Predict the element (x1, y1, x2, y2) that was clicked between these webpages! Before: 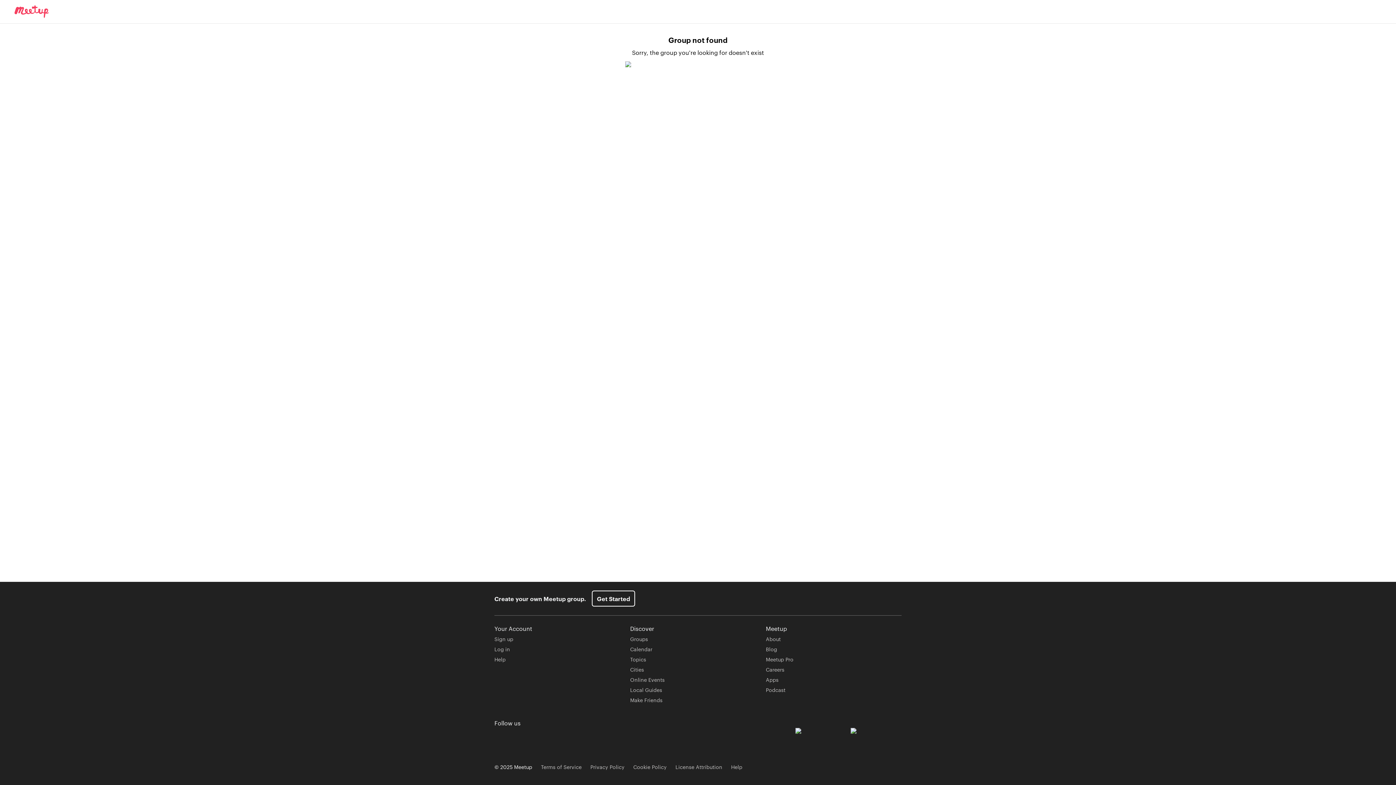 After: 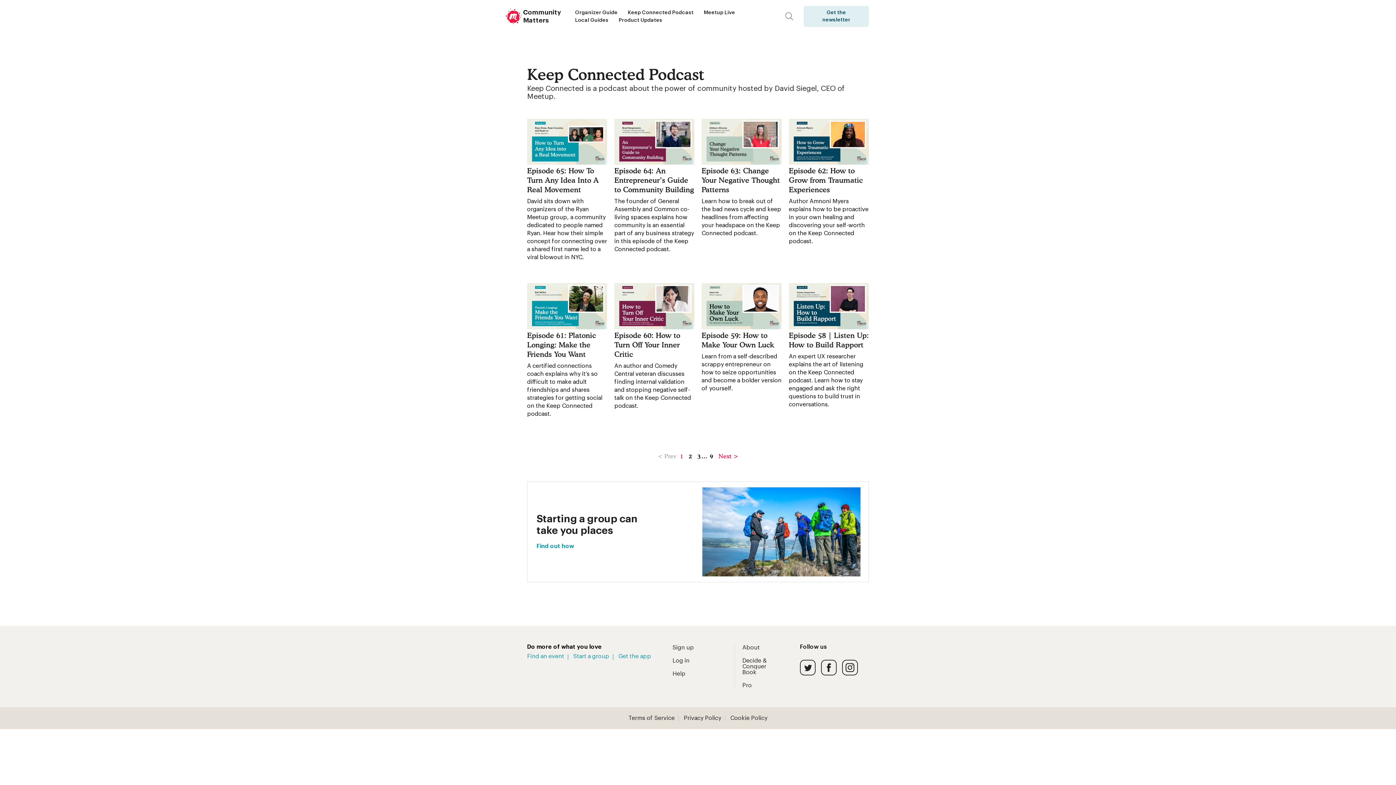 Action: label: Podcast bbox: (766, 686, 785, 693)